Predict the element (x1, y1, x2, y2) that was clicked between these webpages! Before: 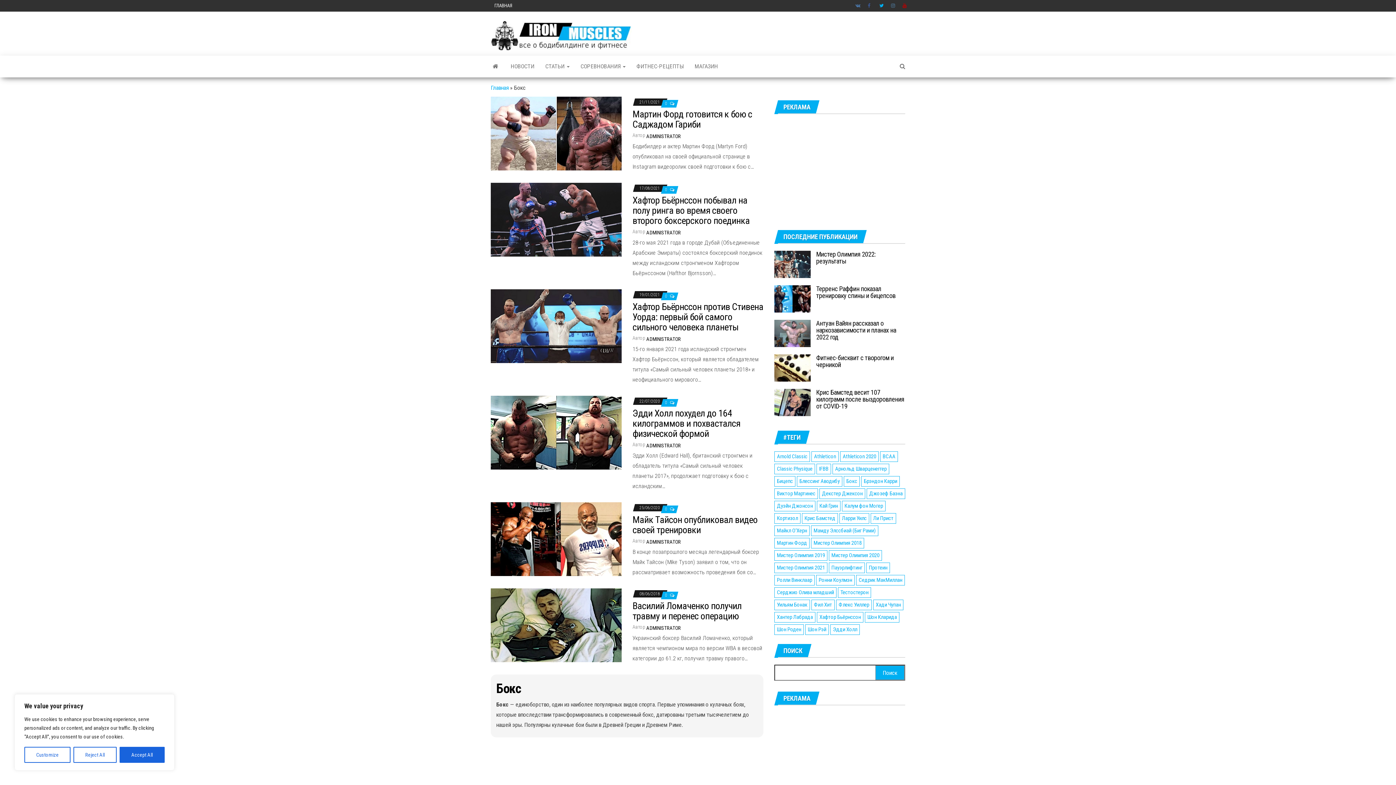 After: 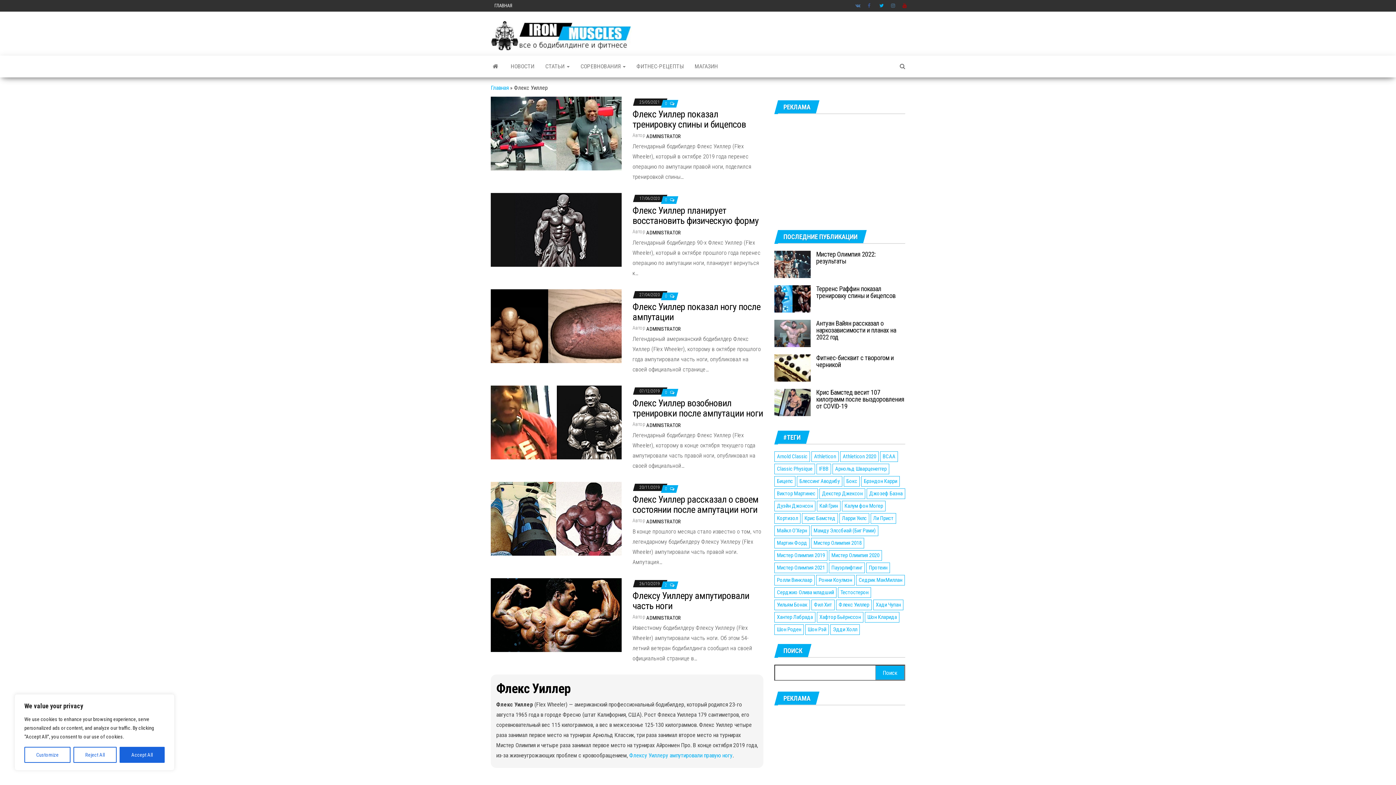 Action: bbox: (836, 600, 872, 610) label: Флекс Уиллер (6 элементов)